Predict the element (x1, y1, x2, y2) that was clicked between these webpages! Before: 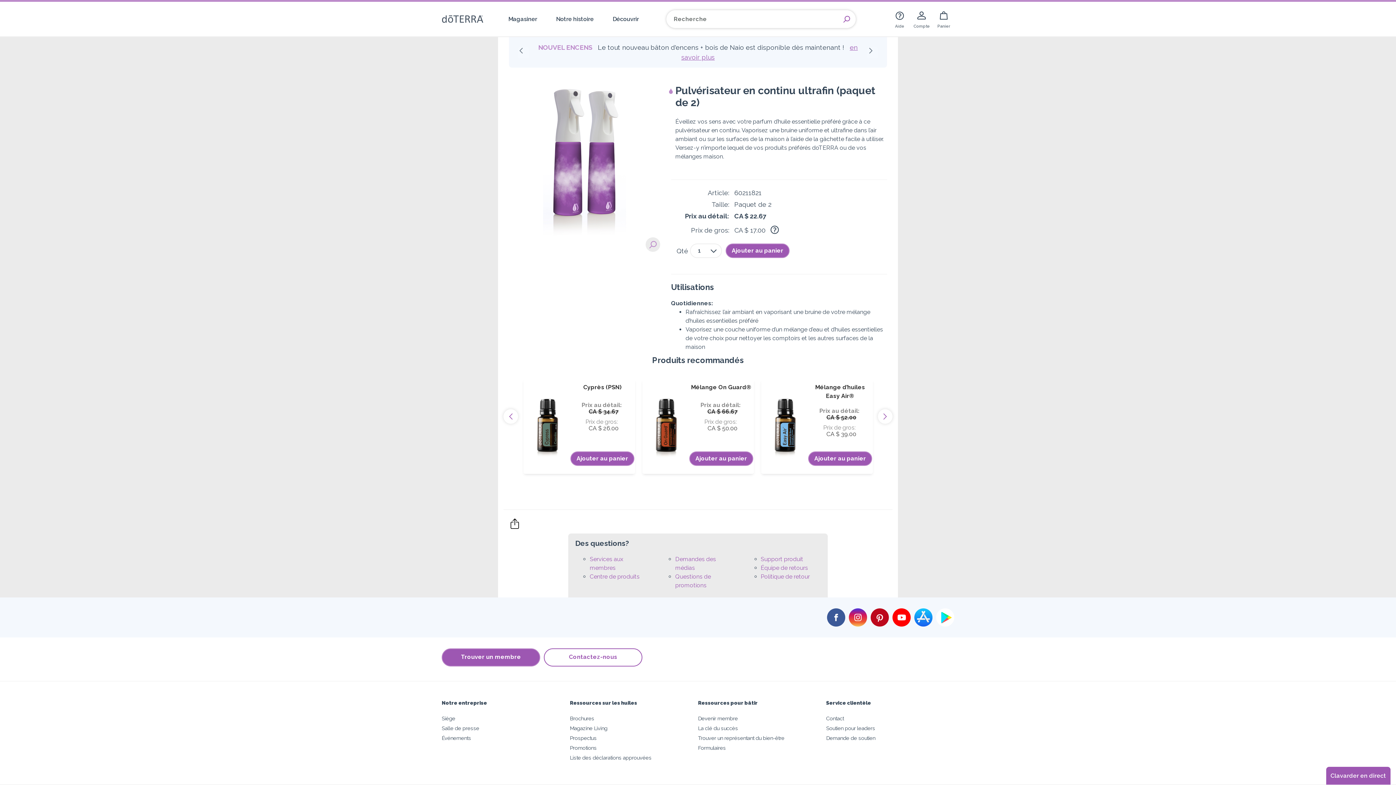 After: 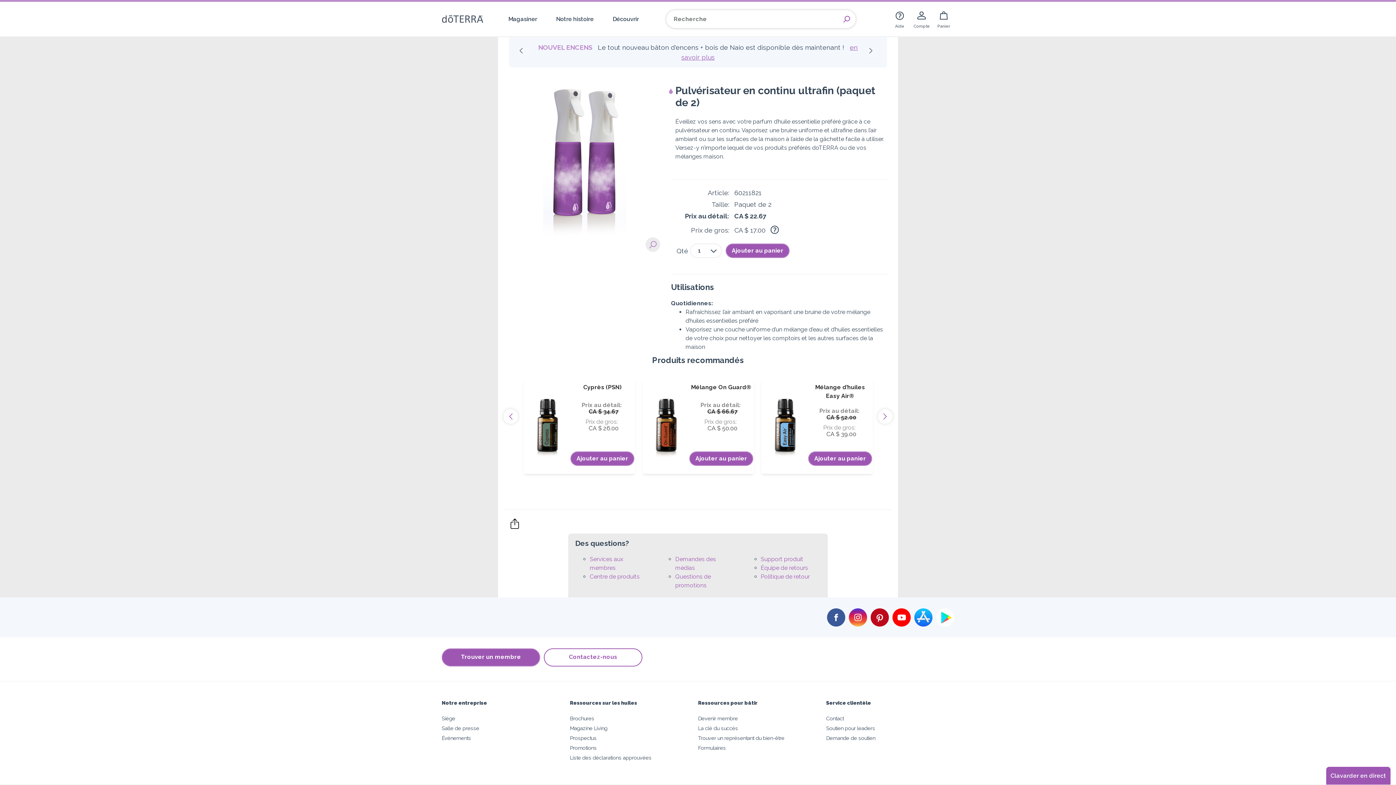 Action: bbox: (936, 608, 954, 626)